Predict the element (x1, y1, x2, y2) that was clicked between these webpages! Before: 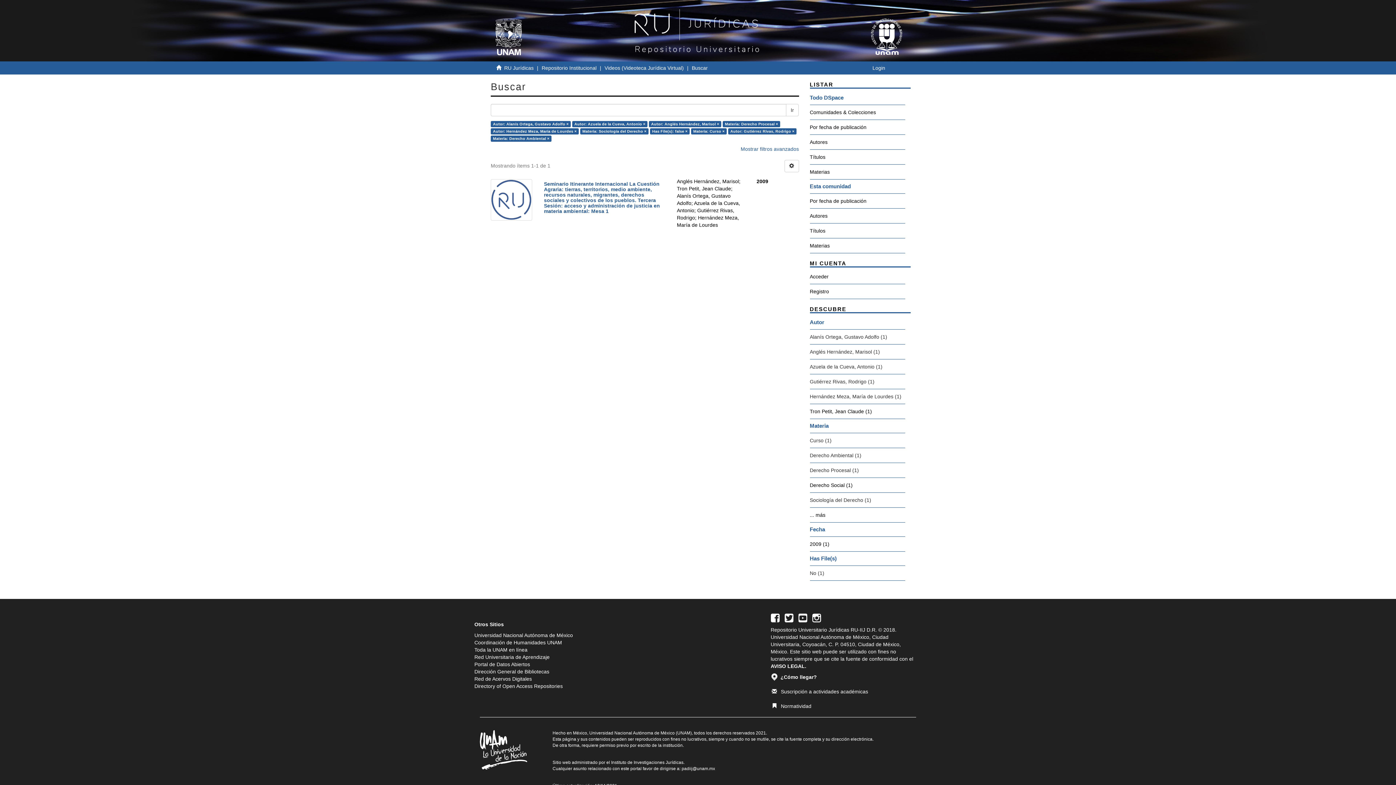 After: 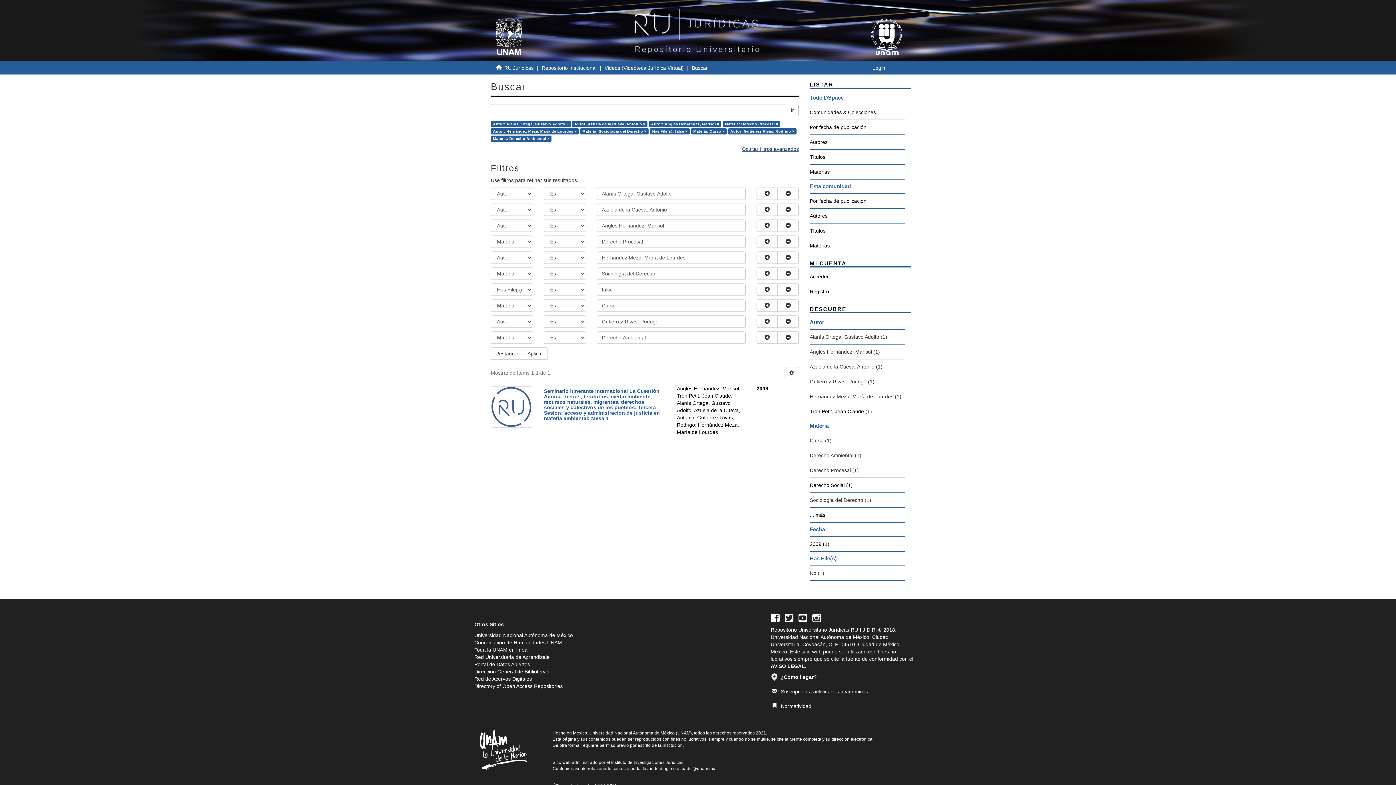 Action: bbox: (740, 146, 799, 152) label: Mostrar filtros avanzados